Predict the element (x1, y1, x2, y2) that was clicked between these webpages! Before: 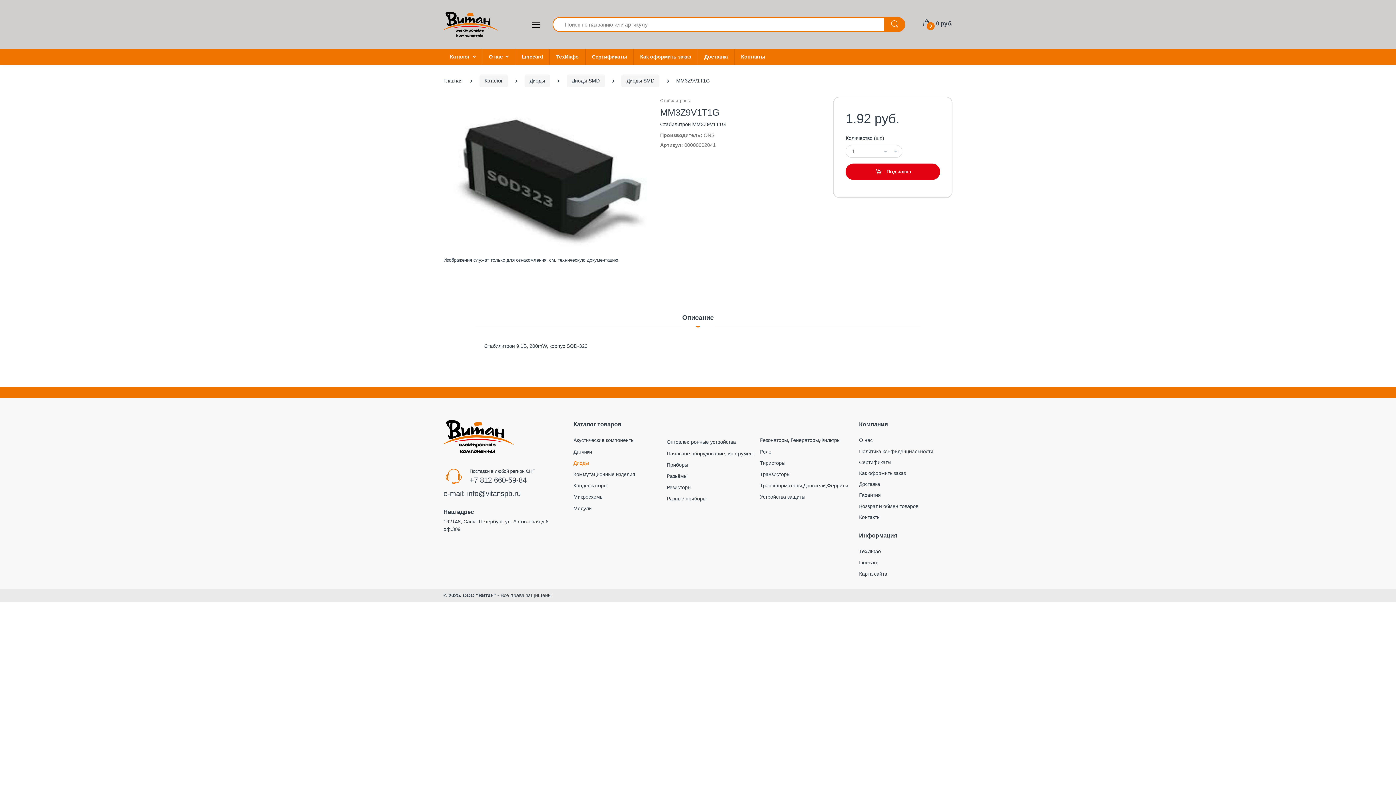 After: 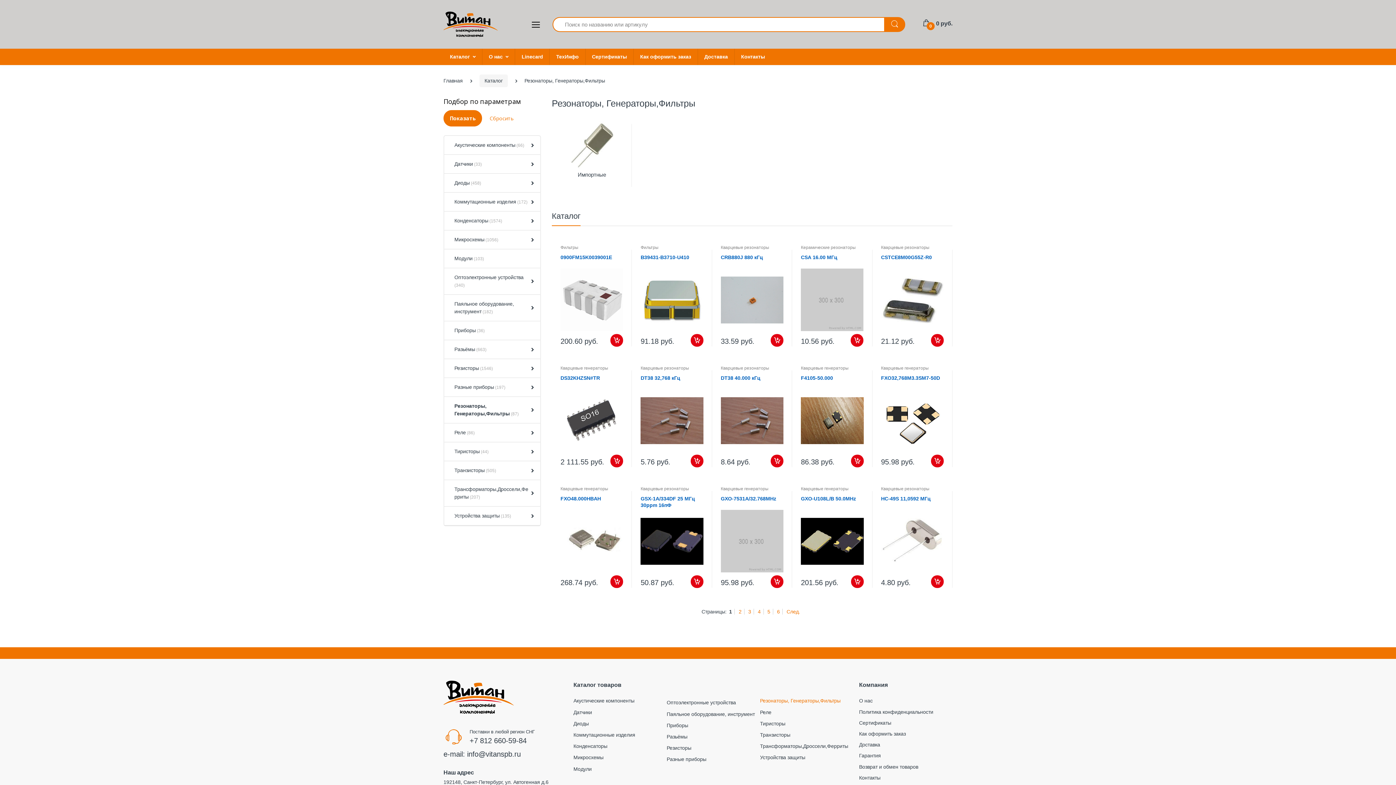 Action: label: Резонаторы, Генераторы,Фильтры bbox: (760, 434, 848, 446)